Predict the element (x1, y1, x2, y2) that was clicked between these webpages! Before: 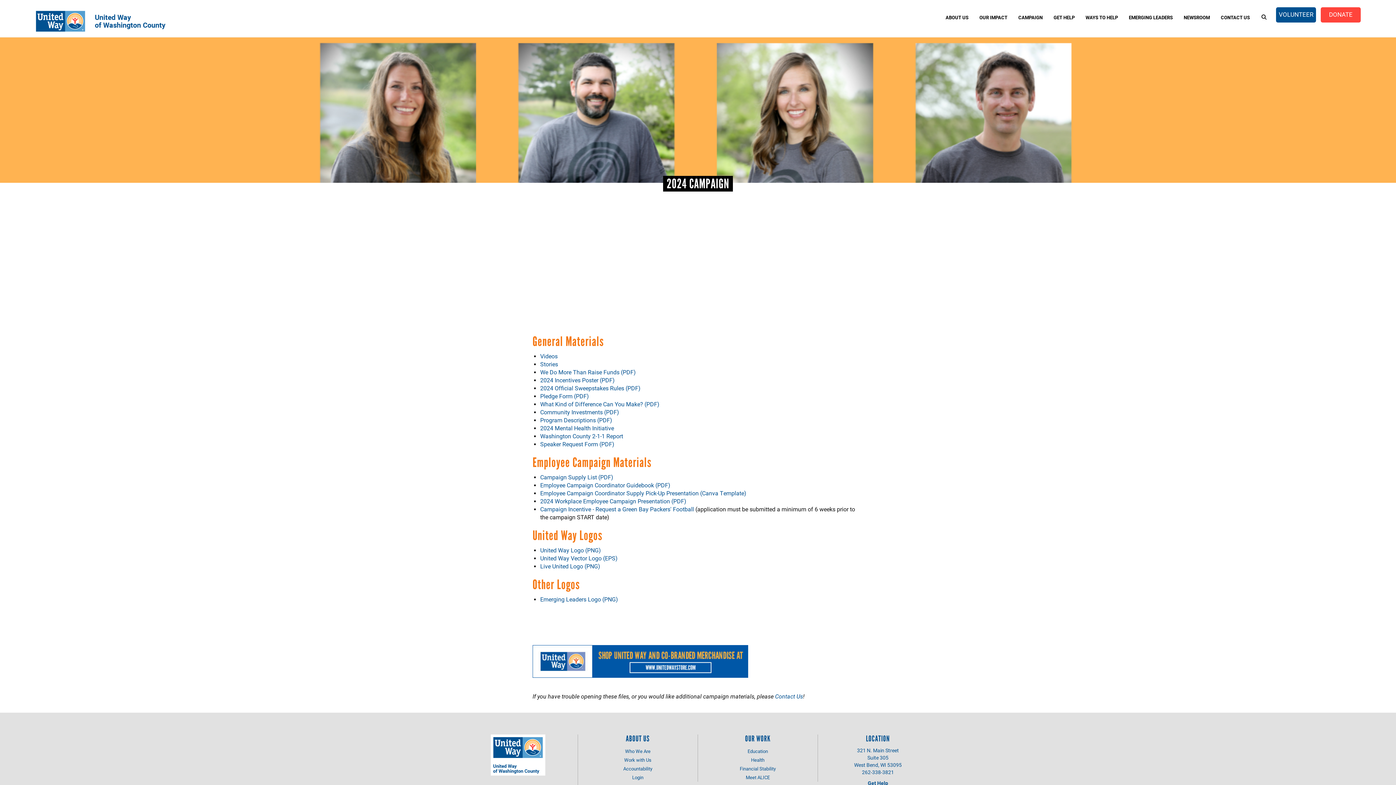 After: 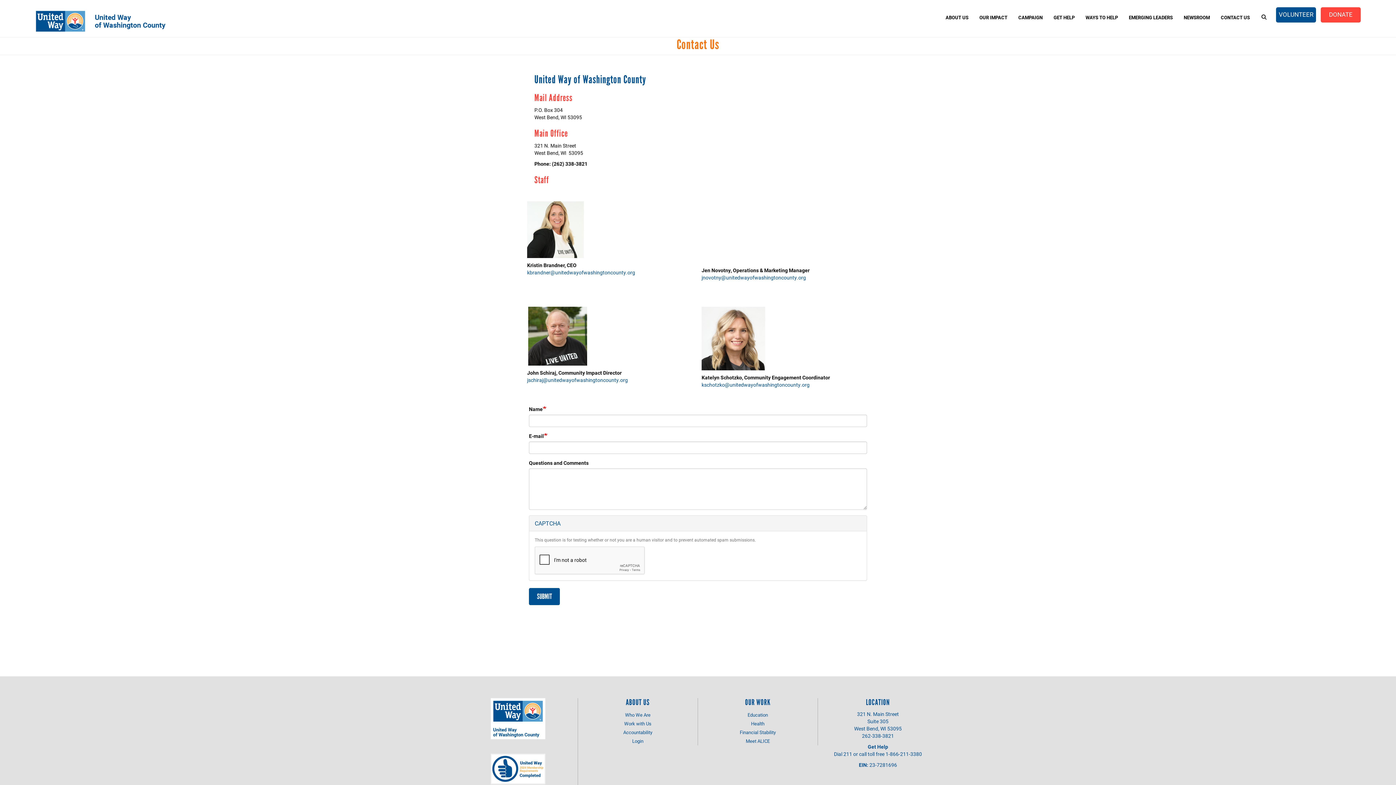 Action: bbox: (775, 692, 803, 700) label: Contact Us